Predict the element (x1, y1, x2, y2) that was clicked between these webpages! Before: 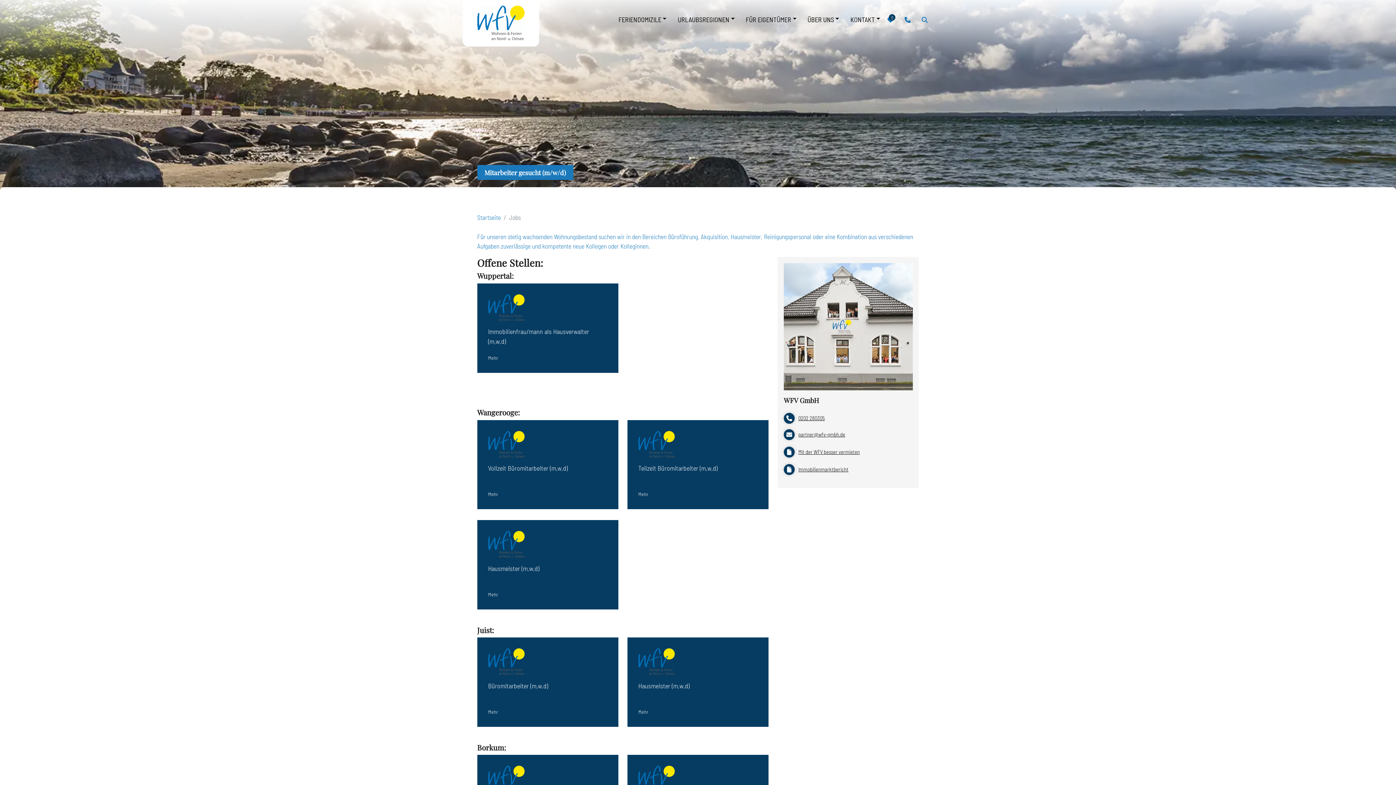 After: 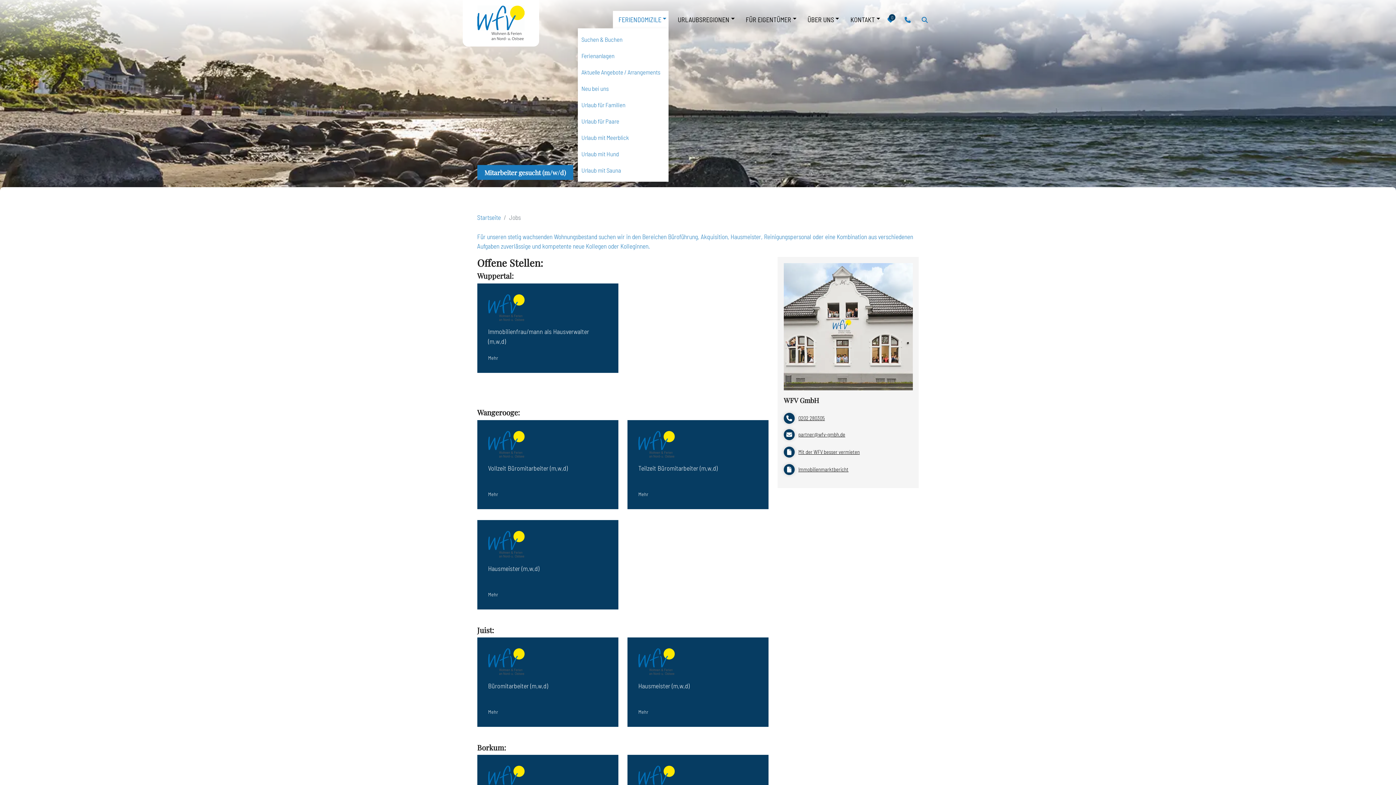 Action: bbox: (659, 14, 666, 21)